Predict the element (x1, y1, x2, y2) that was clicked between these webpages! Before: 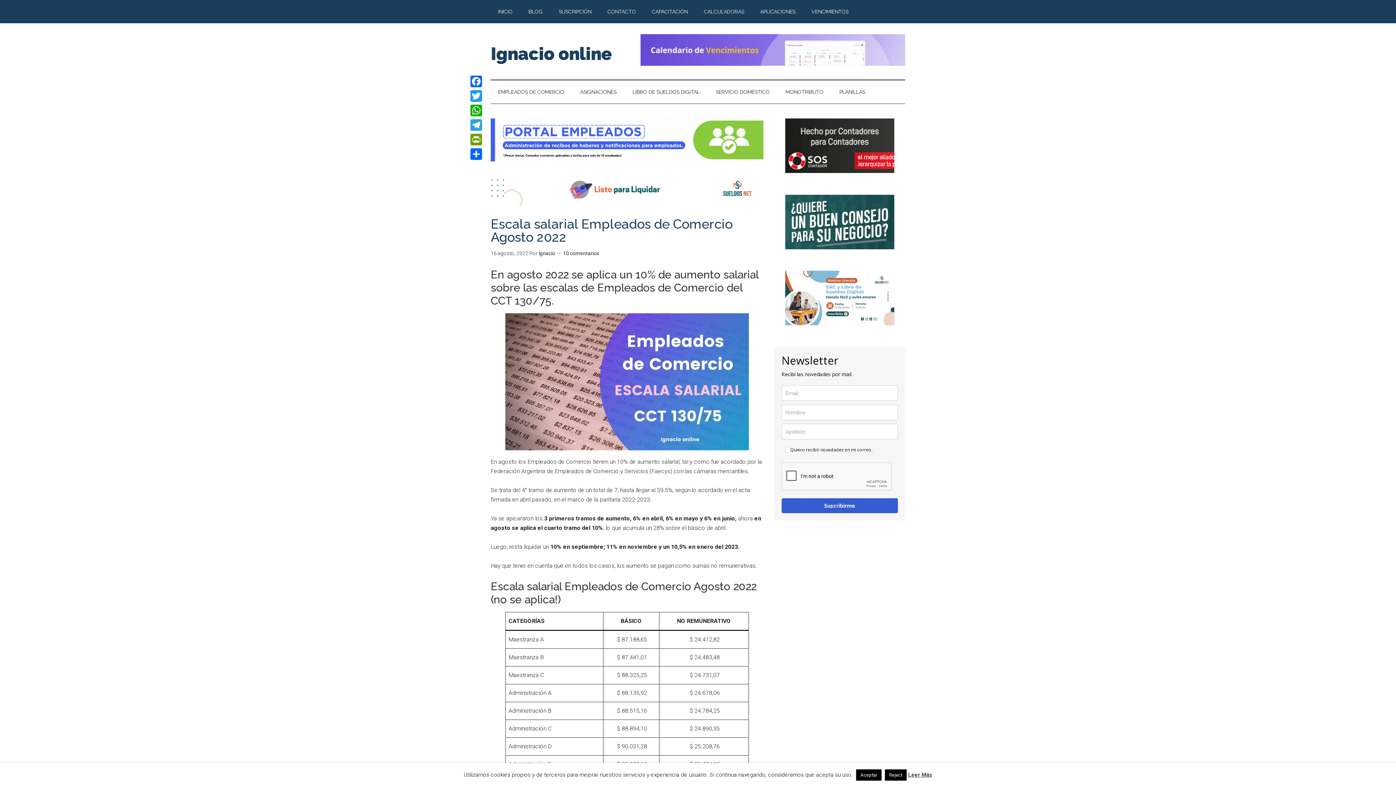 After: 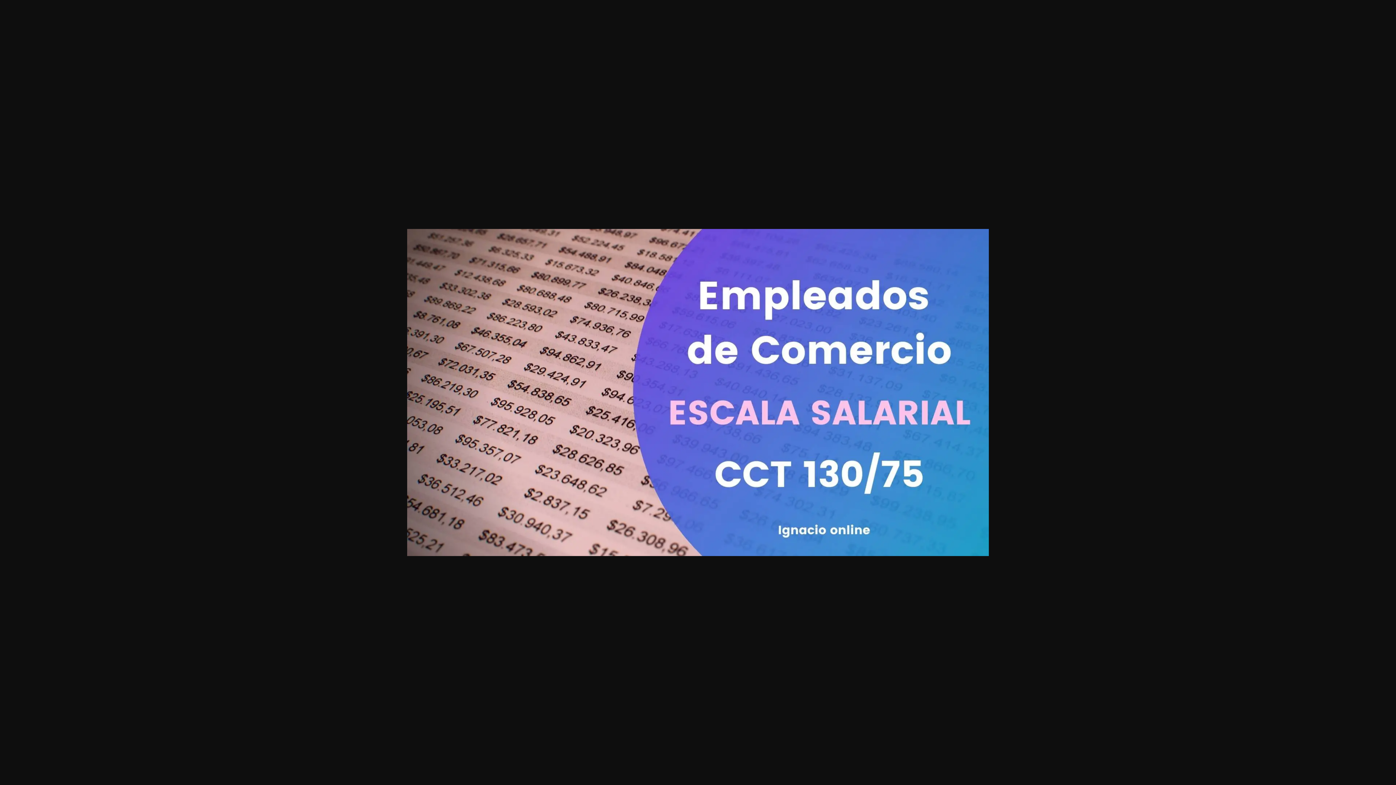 Action: bbox: (505, 313, 749, 450)